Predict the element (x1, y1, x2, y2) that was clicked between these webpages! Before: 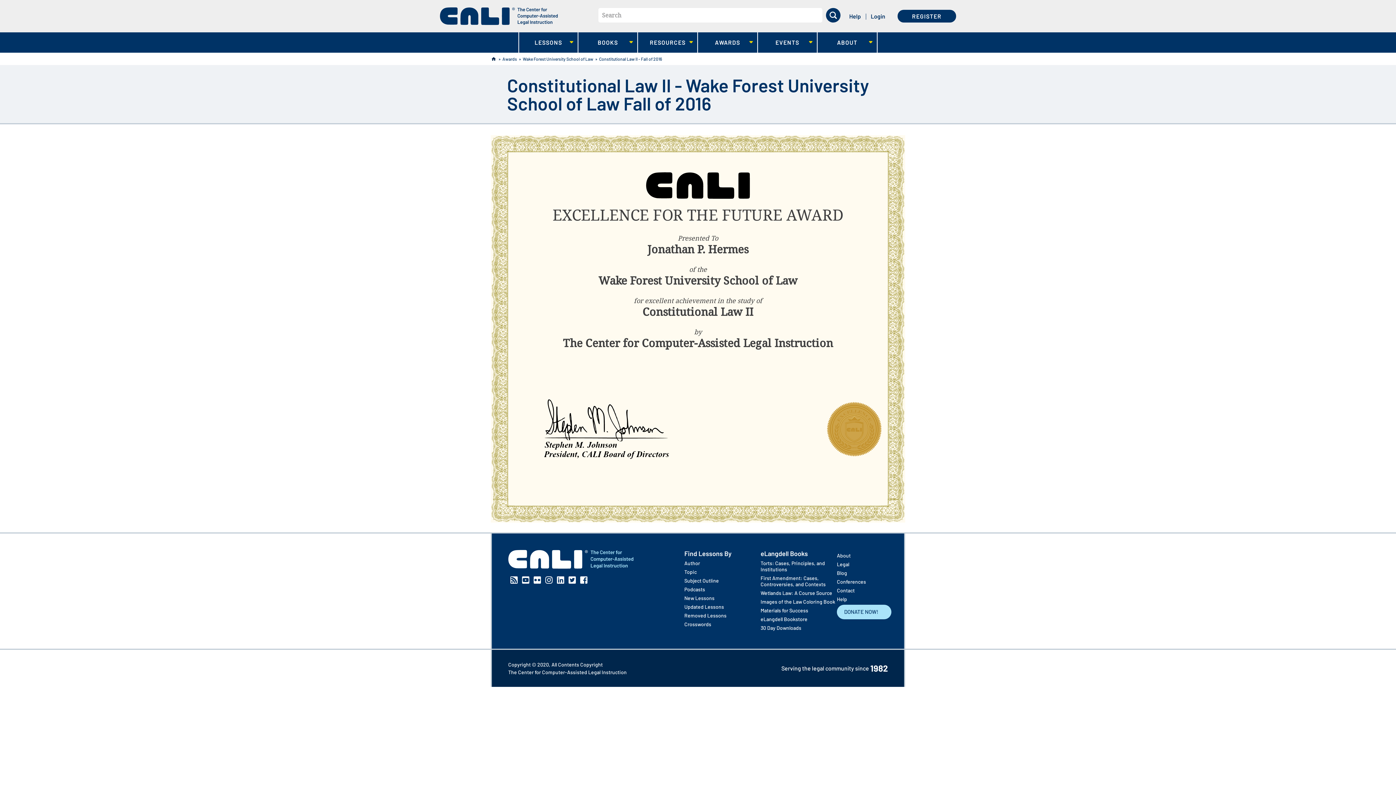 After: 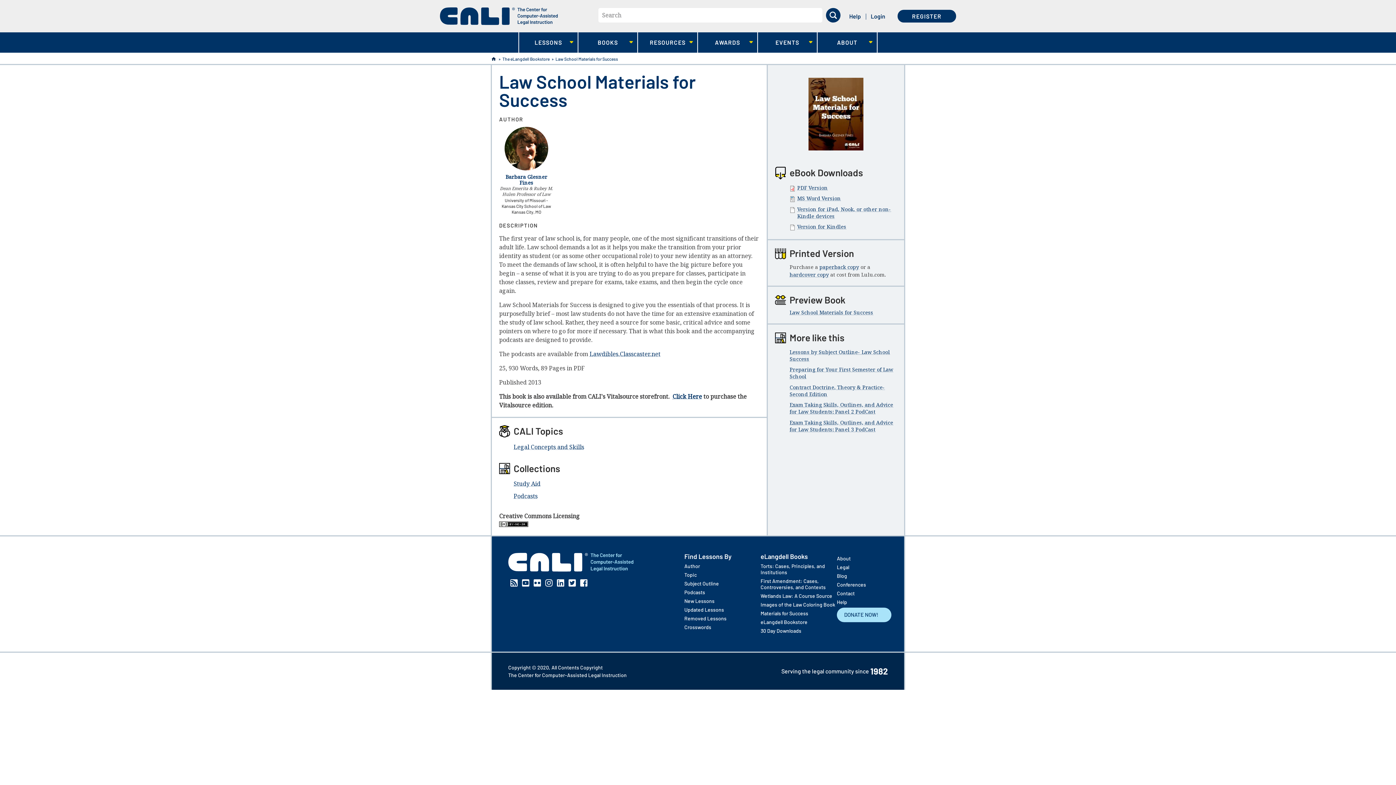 Action: label: Materials for Success bbox: (760, 607, 837, 613)